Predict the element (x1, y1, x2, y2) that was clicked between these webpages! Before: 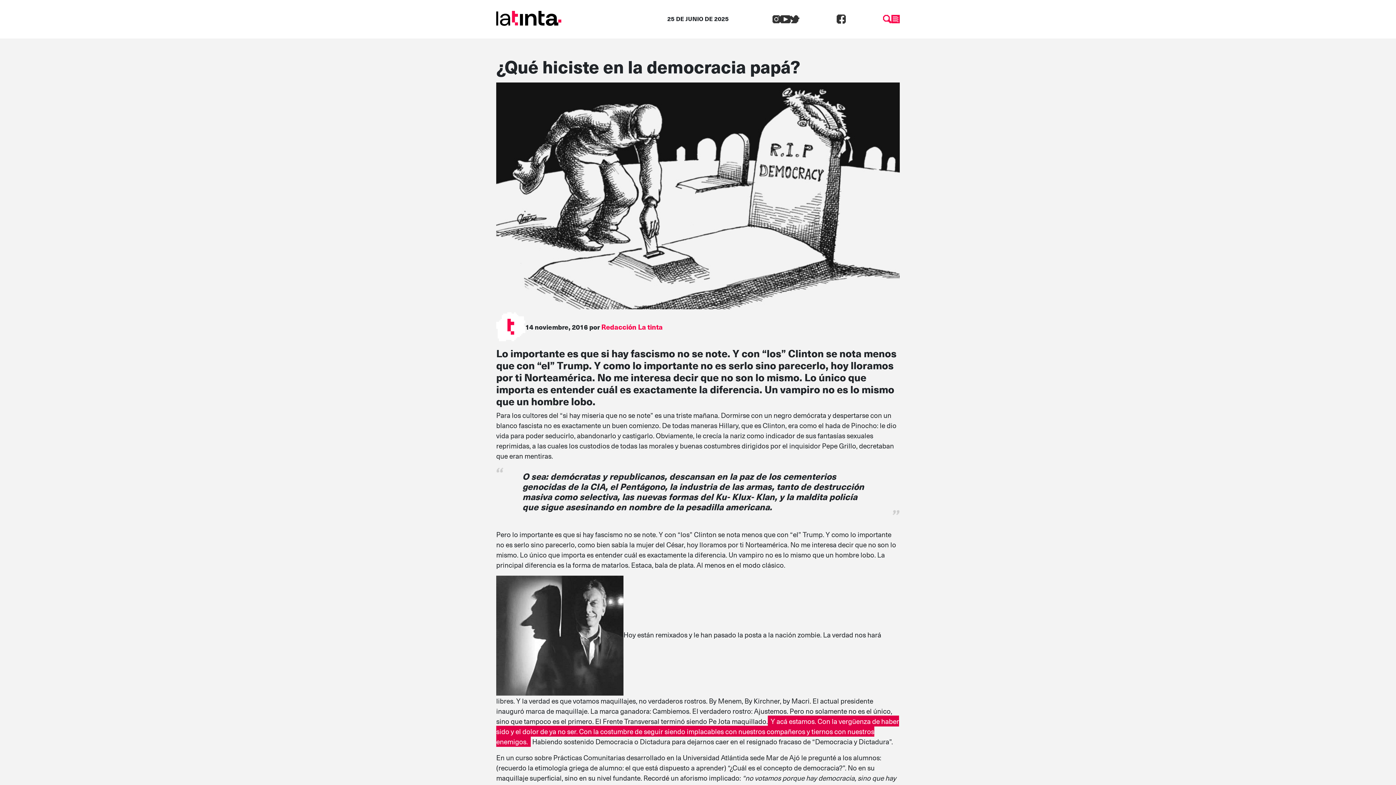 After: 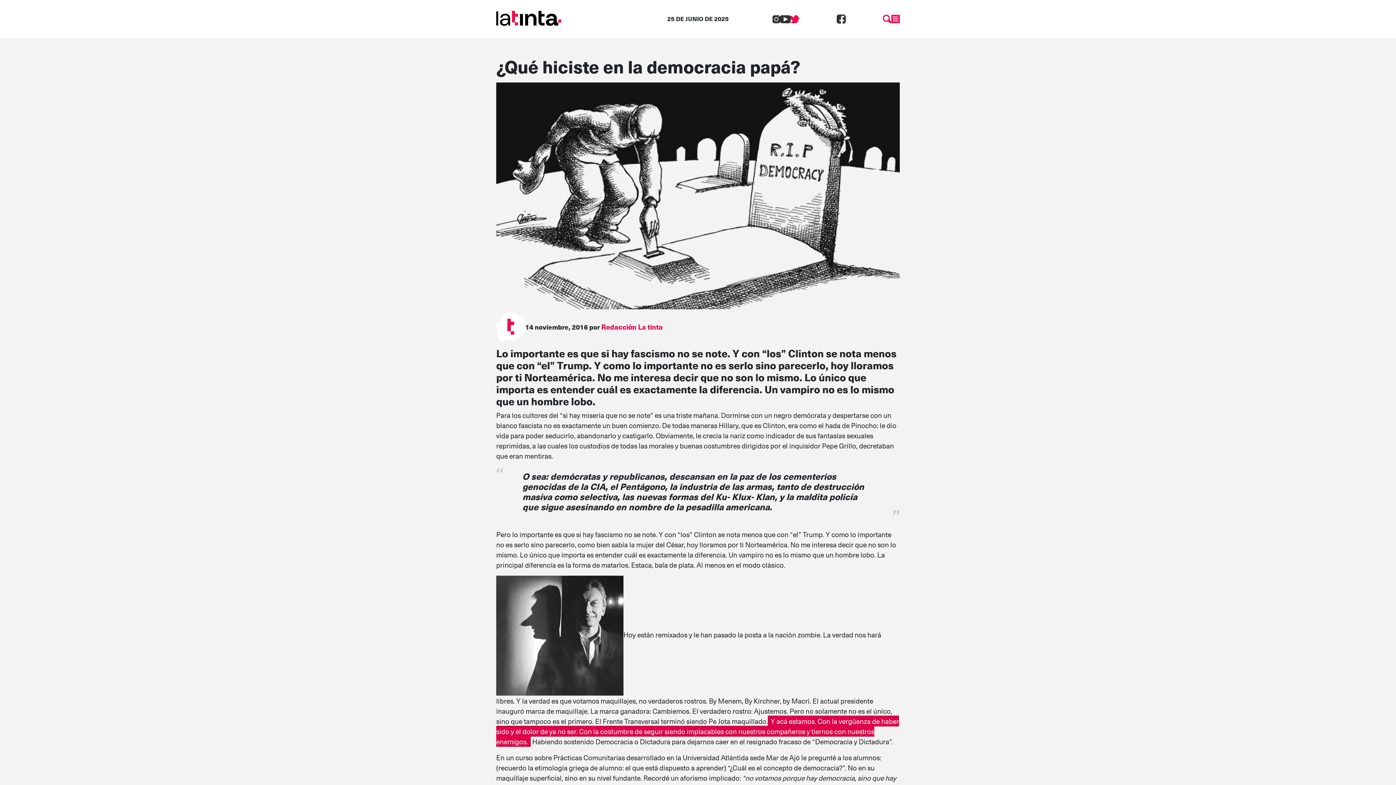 Action: bbox: (790, 12, 799, 23)